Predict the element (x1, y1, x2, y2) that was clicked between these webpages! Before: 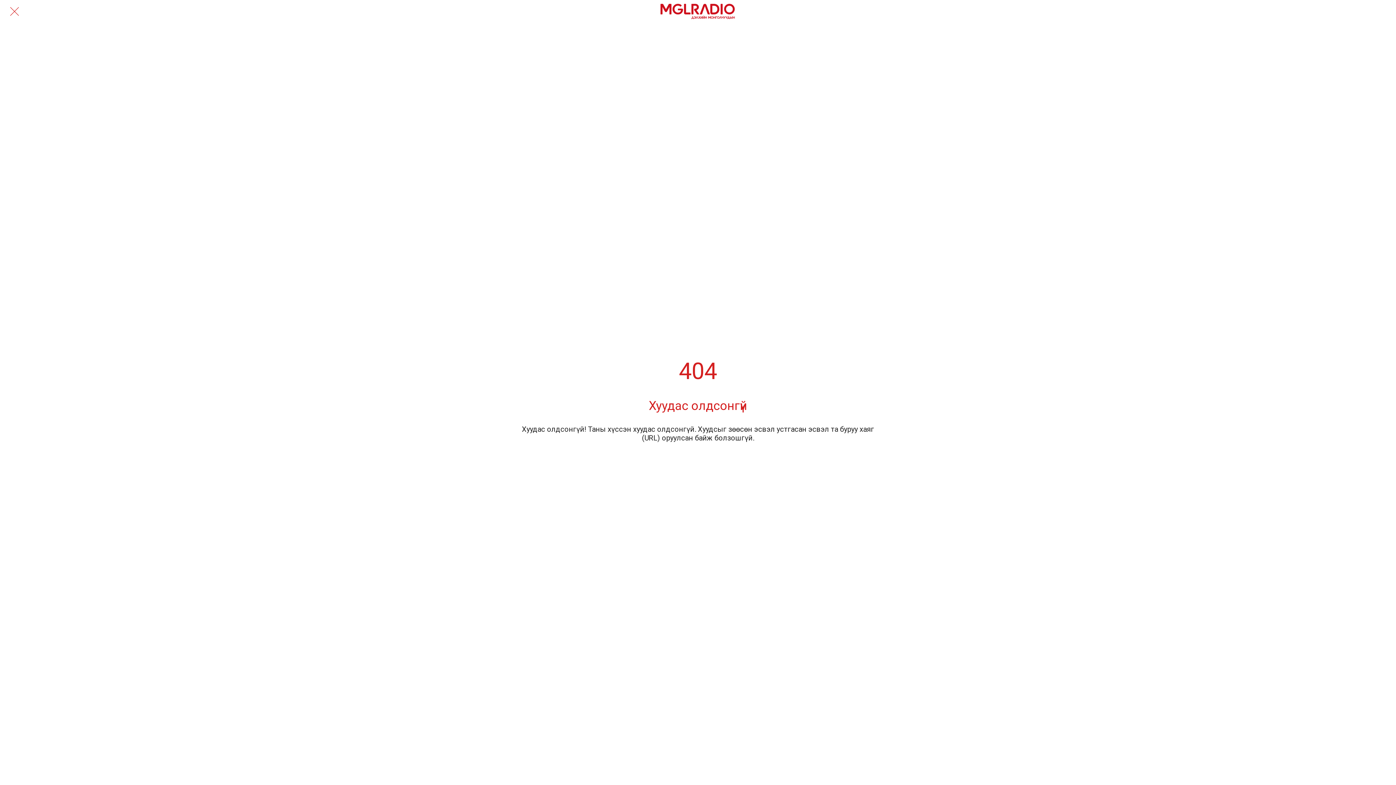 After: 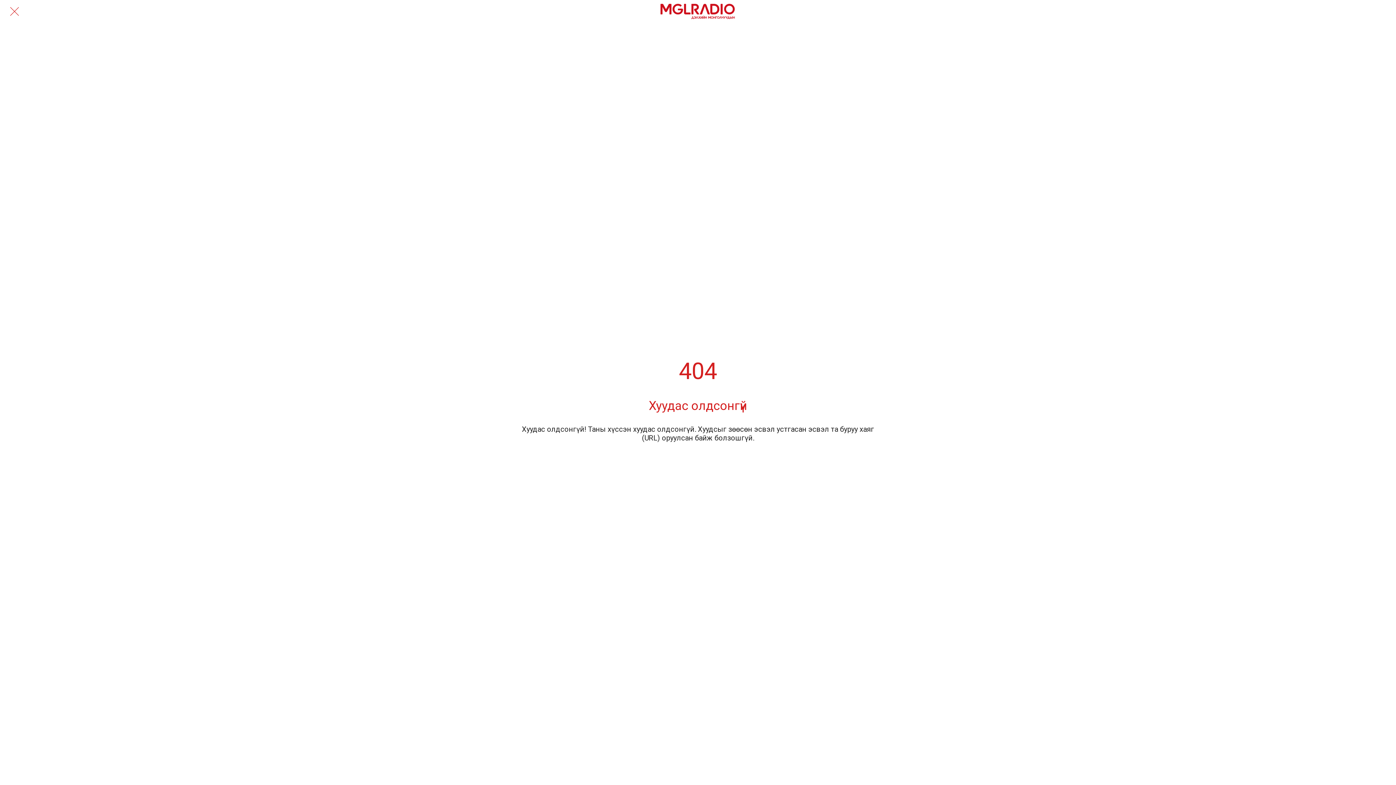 Action: label: Close bbox: (10, 7, 18, 16)